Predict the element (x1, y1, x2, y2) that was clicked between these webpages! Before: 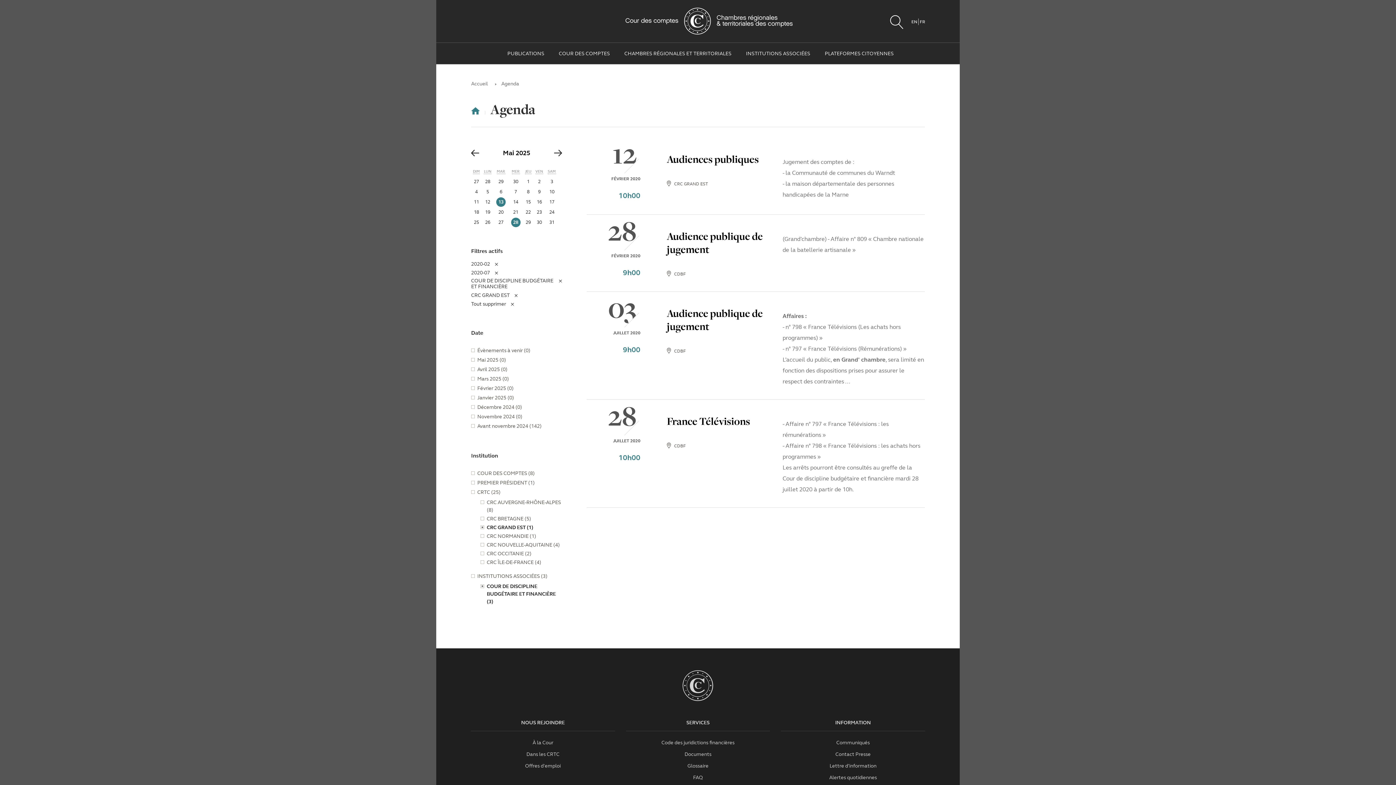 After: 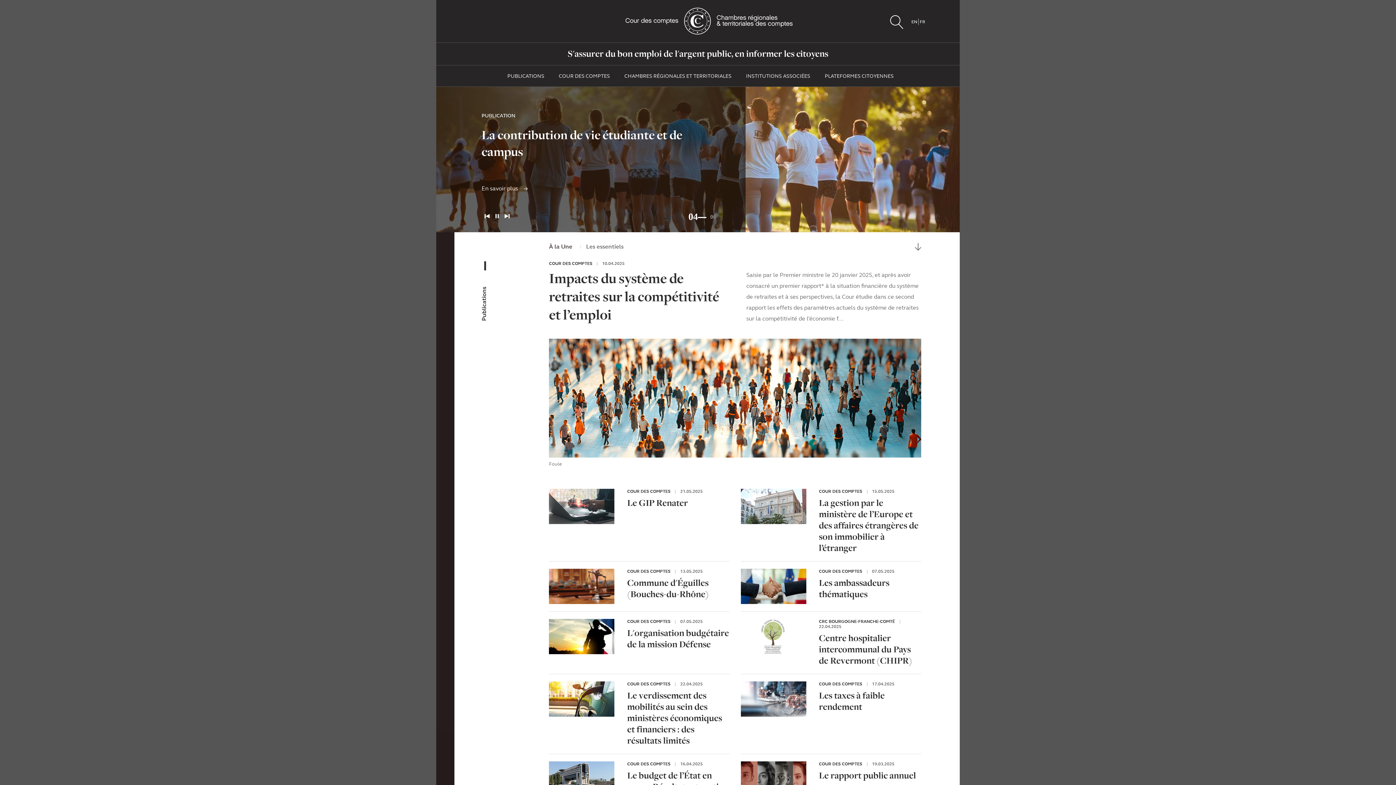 Action: bbox: (601, 7, 794, 34)